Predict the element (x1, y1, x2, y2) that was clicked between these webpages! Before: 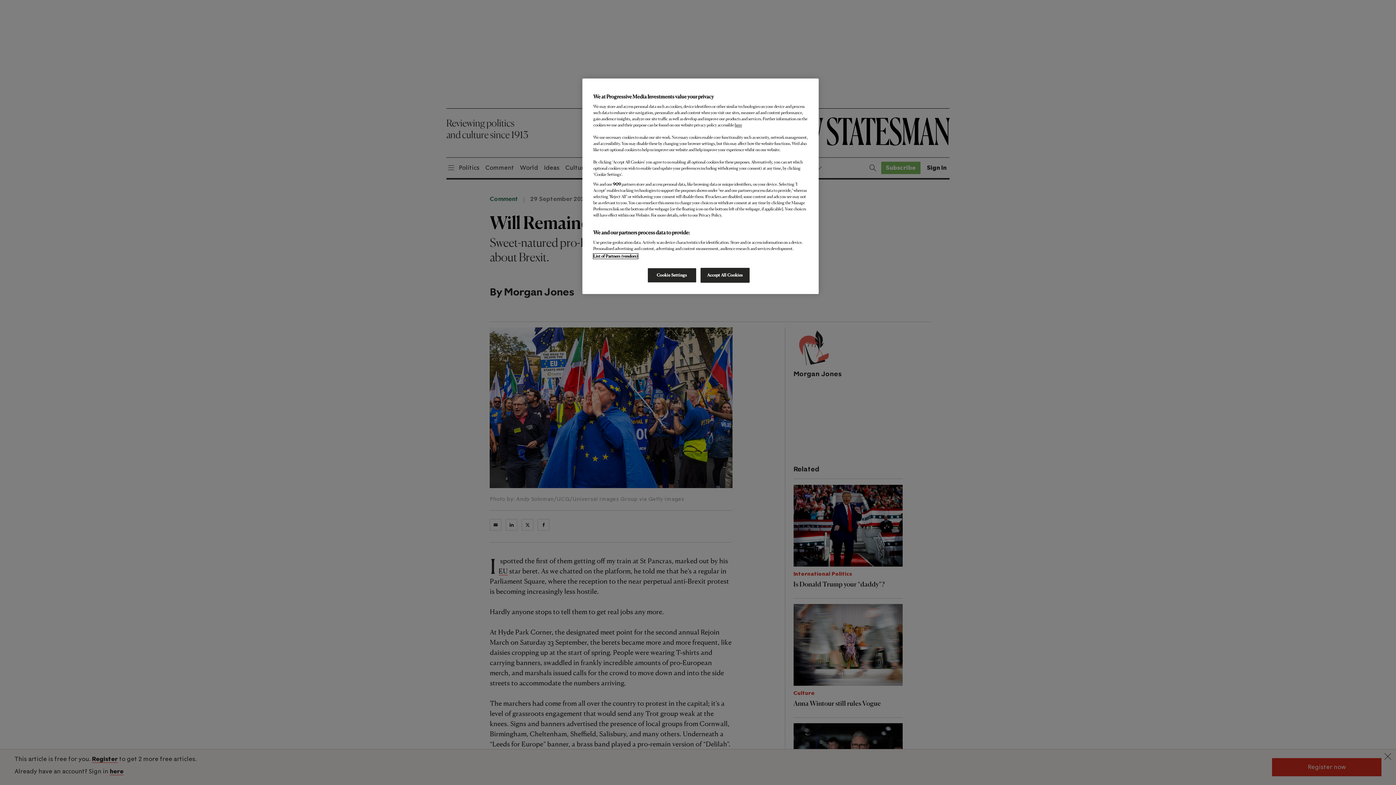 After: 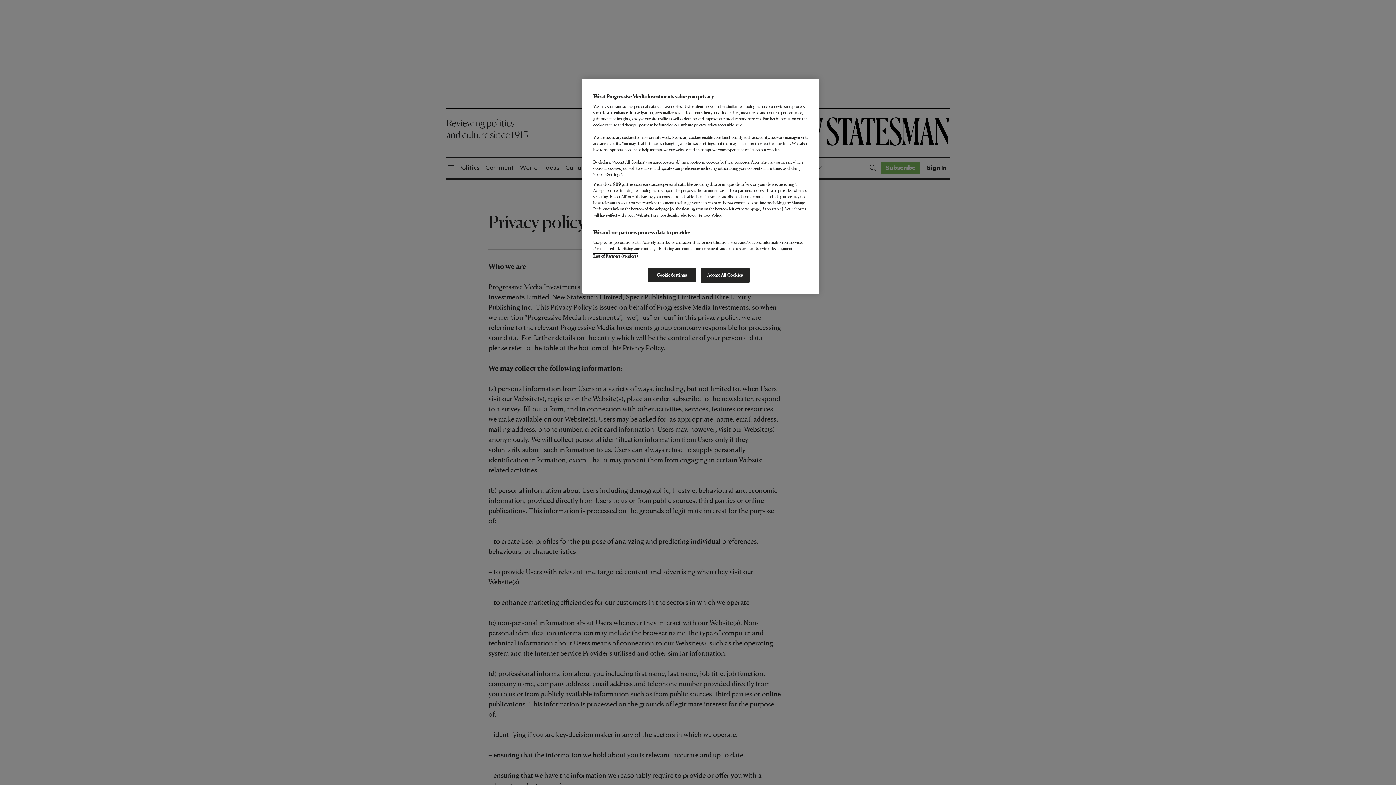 Action: bbox: (734, 122, 742, 127) label: here